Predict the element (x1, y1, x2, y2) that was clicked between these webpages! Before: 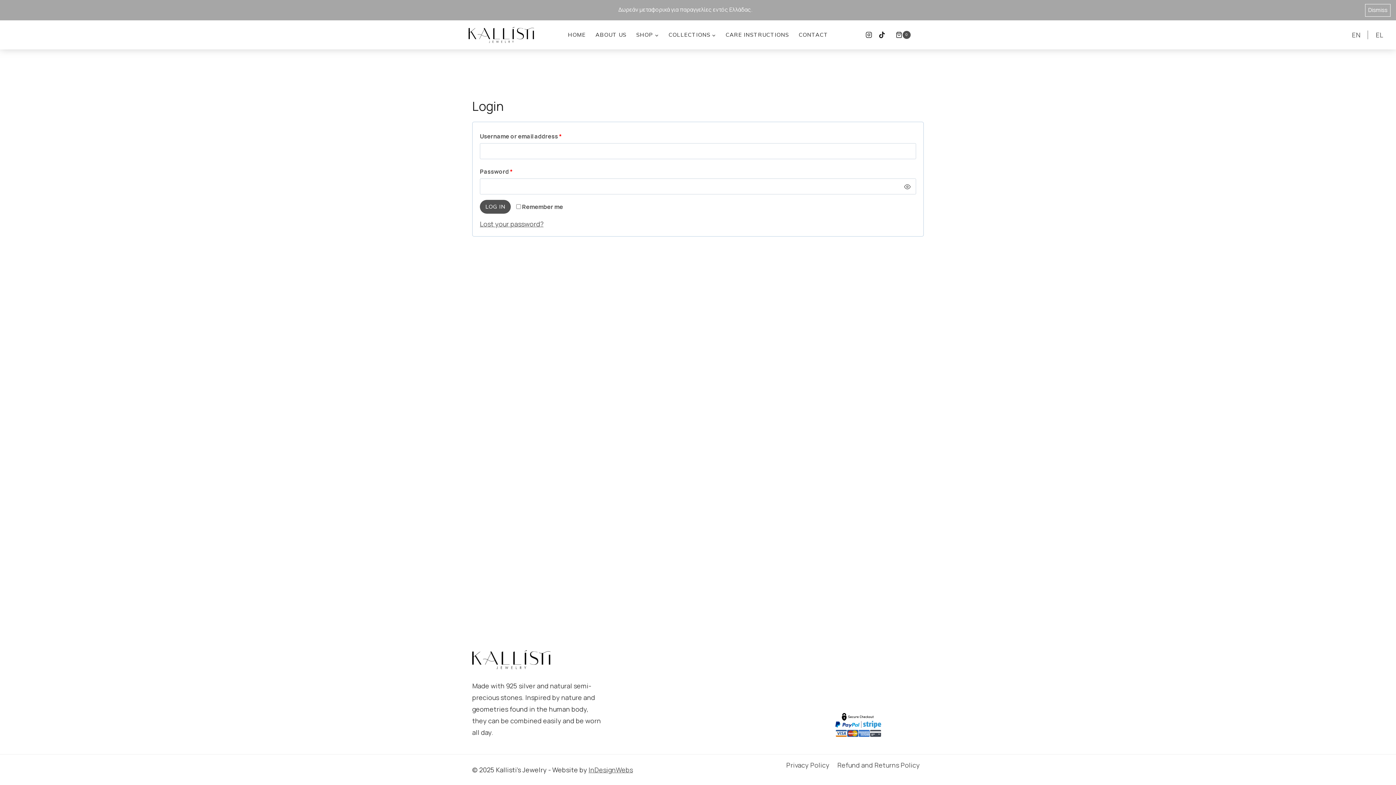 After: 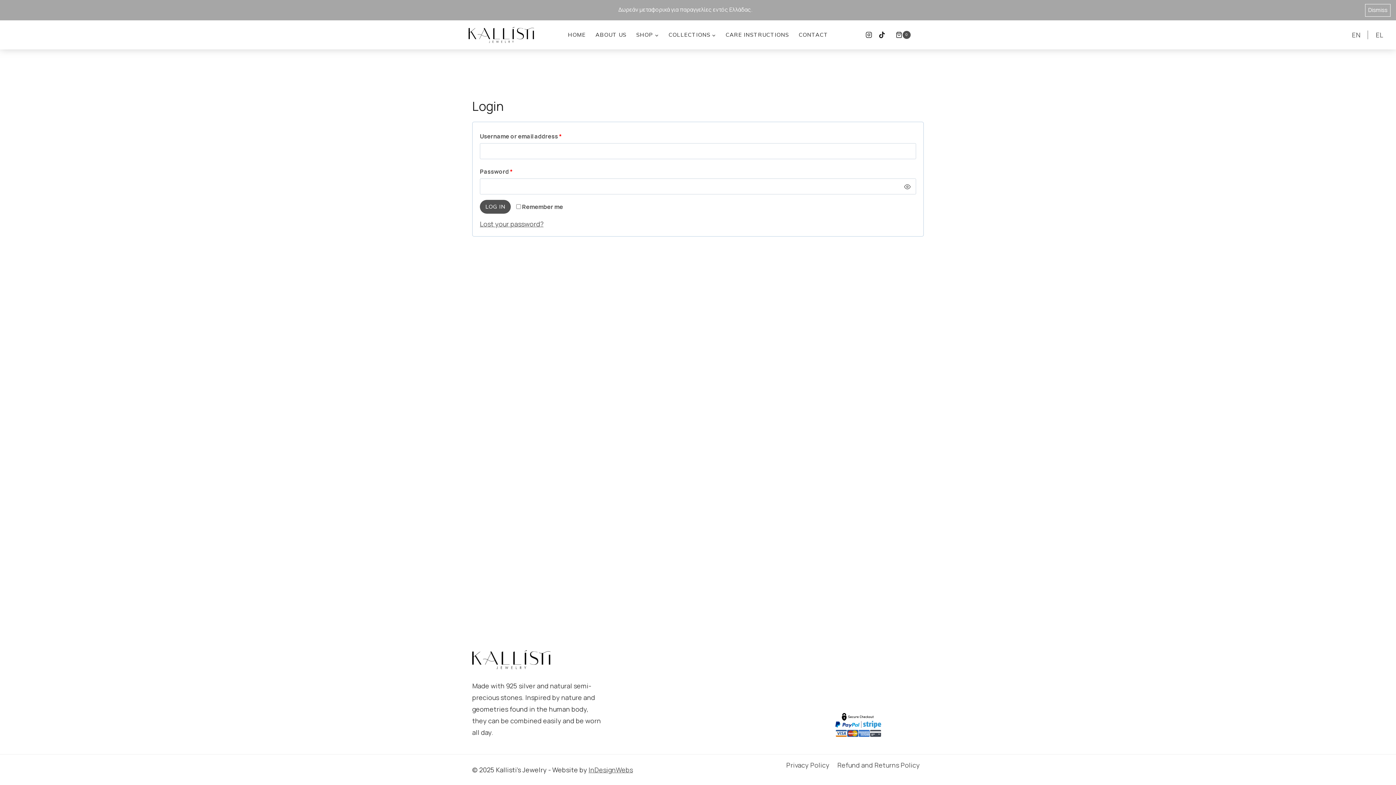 Action: label: EN bbox: (1348, 25, 1364, 43)